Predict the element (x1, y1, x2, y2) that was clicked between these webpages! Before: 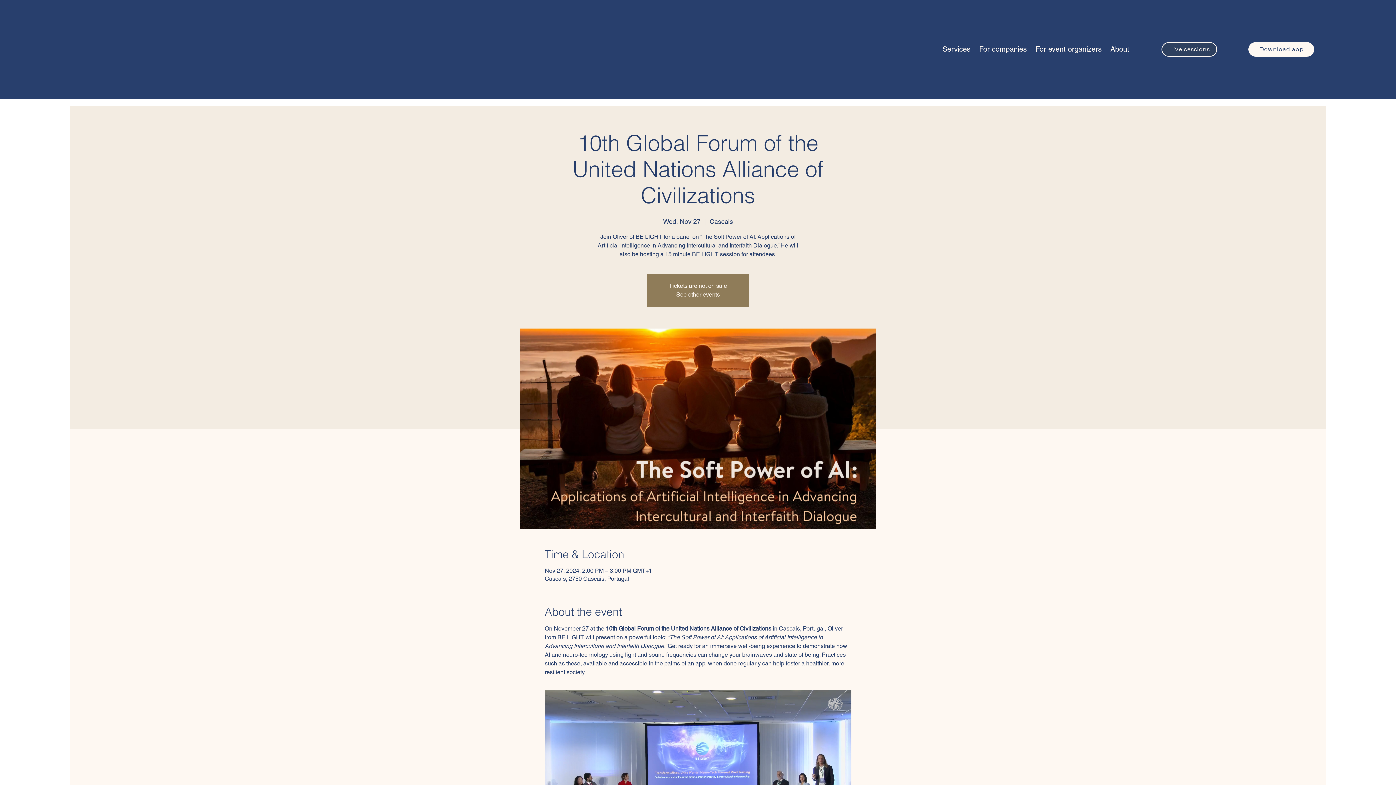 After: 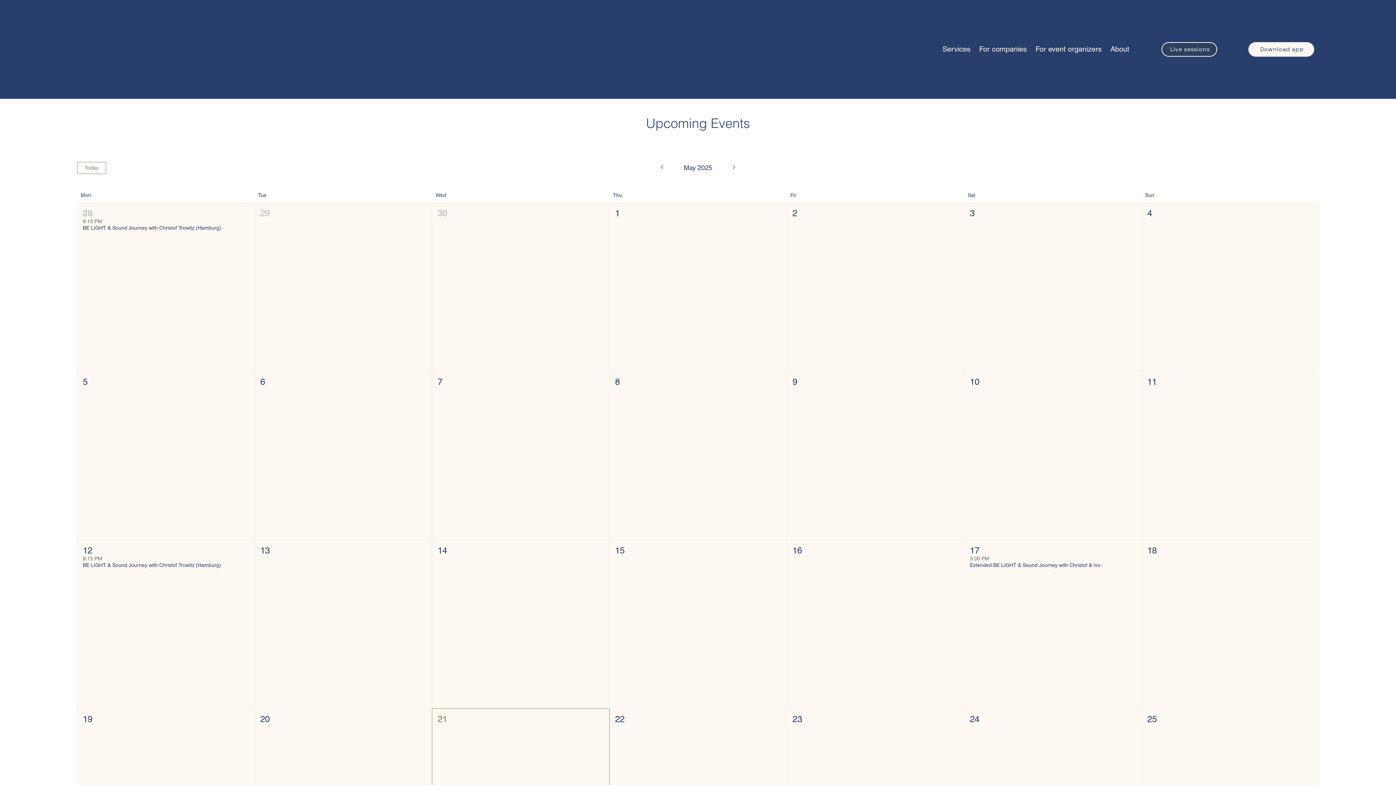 Action: label: See other events bbox: (676, 291, 720, 298)